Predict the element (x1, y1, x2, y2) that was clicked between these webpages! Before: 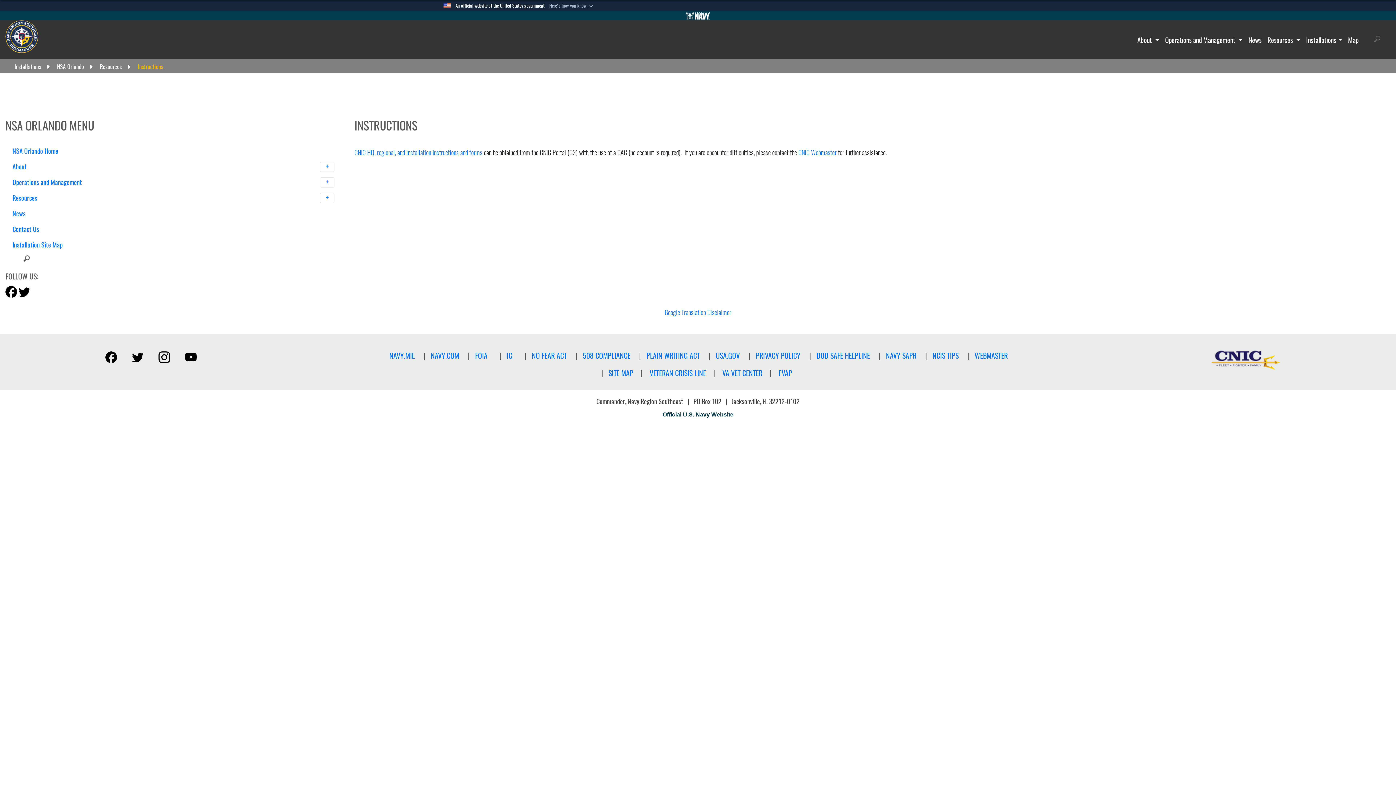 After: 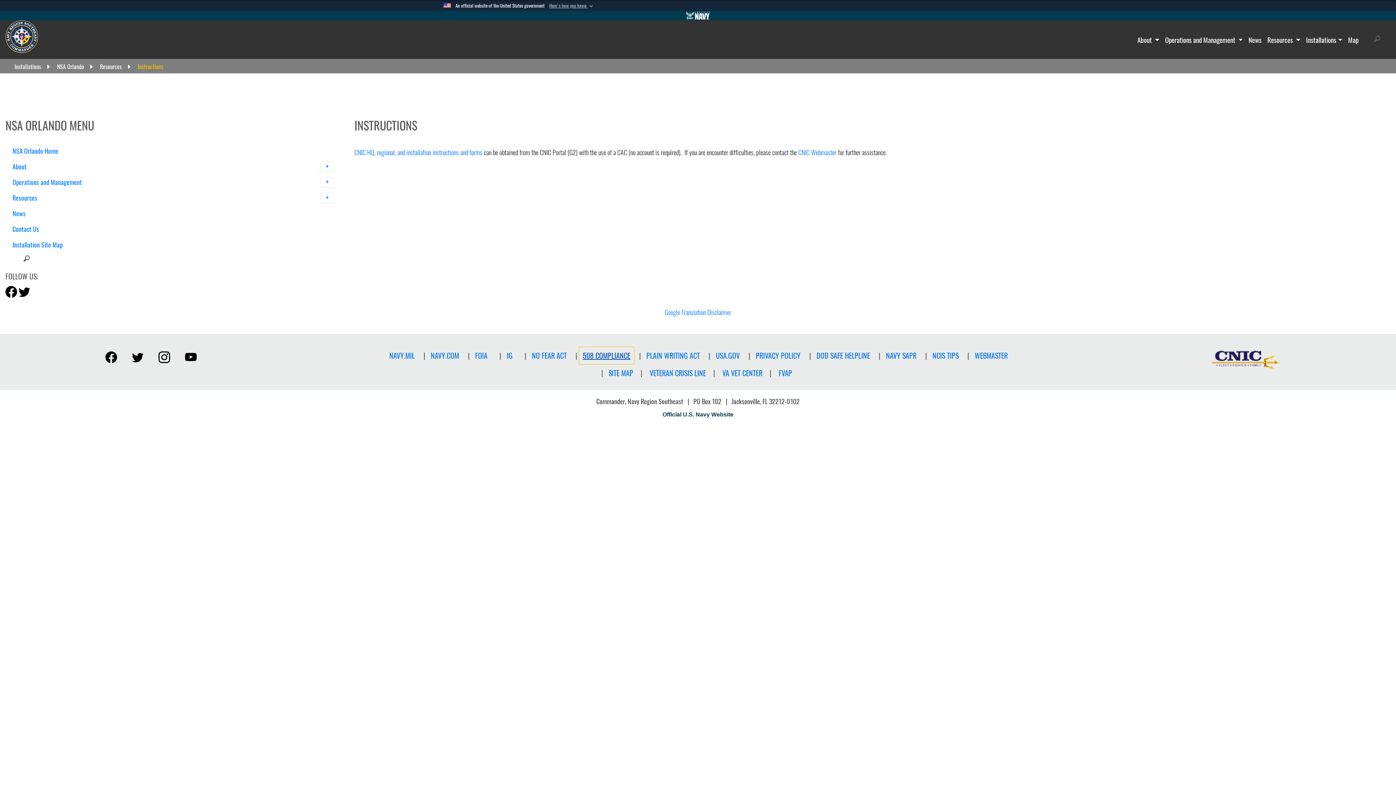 Action: label: 508 COMPLIANCE bbox: (579, 347, 634, 364)